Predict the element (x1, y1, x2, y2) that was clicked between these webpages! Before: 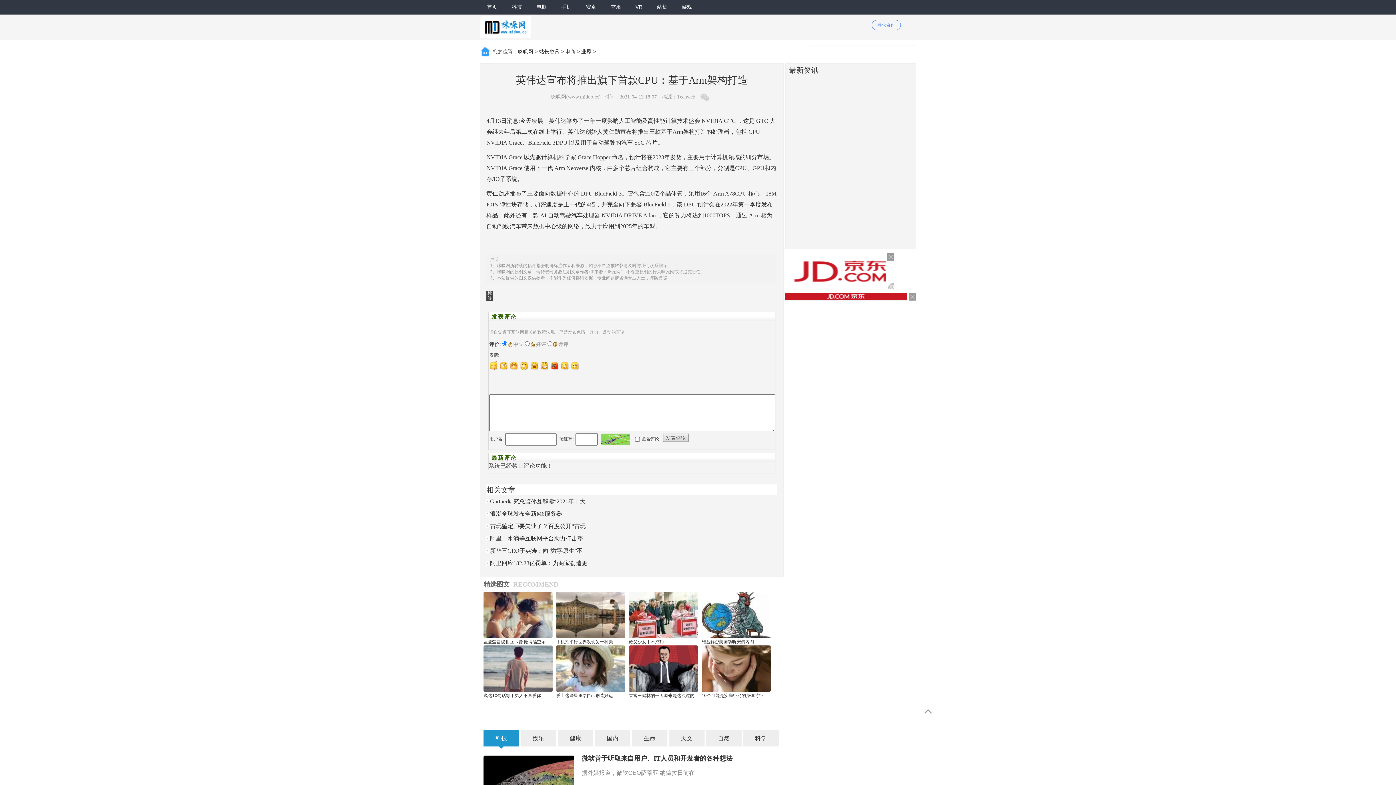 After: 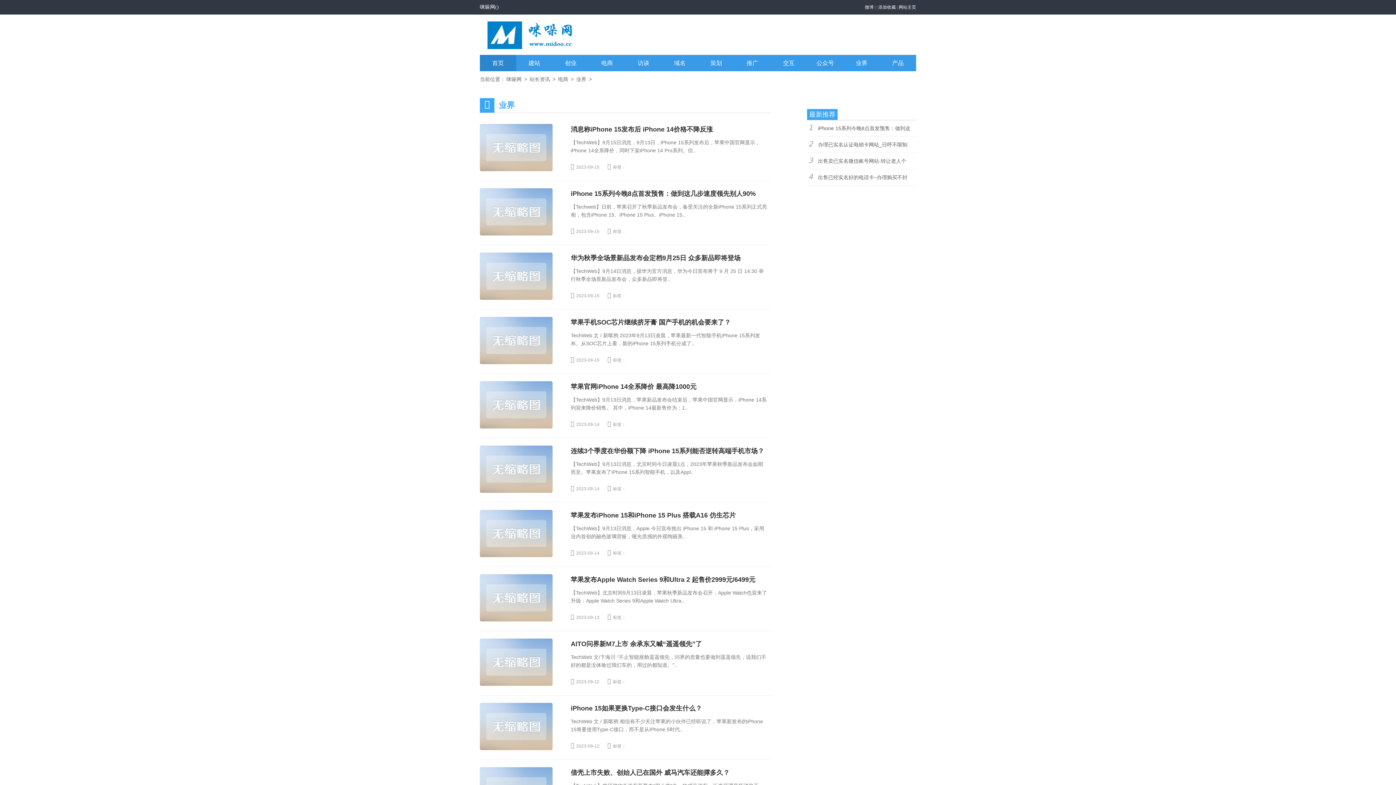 Action: bbox: (581, 48, 591, 54) label: 业界